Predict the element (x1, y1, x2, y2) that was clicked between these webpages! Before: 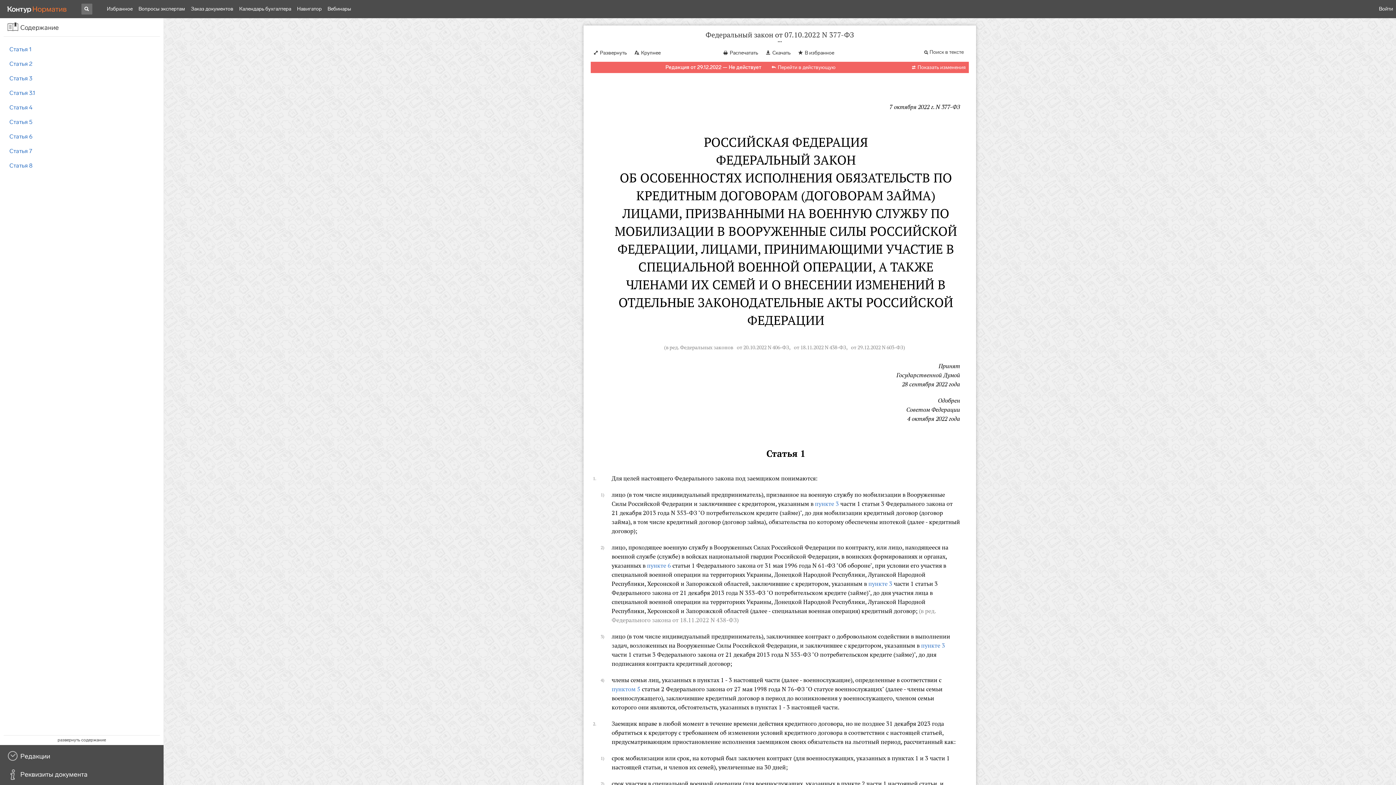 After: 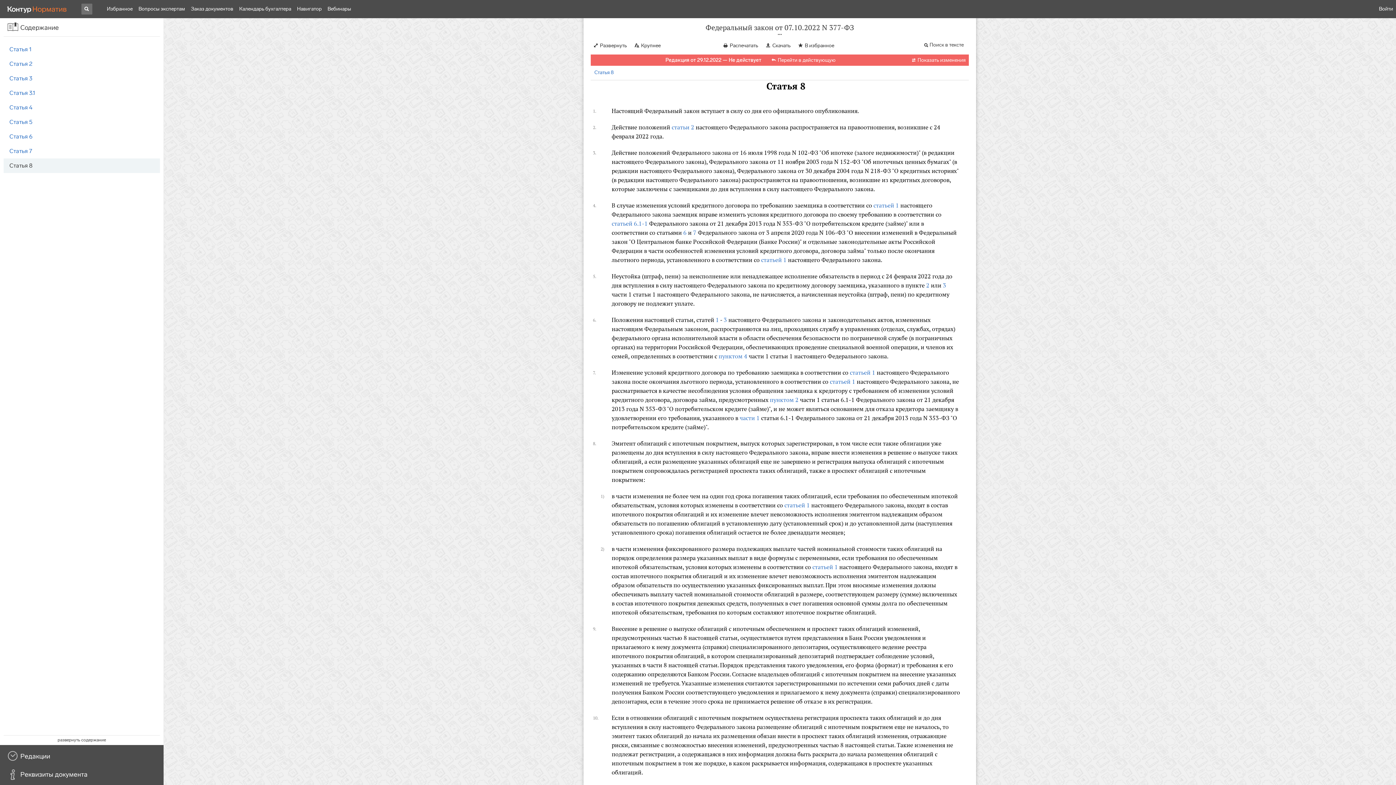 Action: bbox: (9, 162, 157, 169) label: Статья 8 